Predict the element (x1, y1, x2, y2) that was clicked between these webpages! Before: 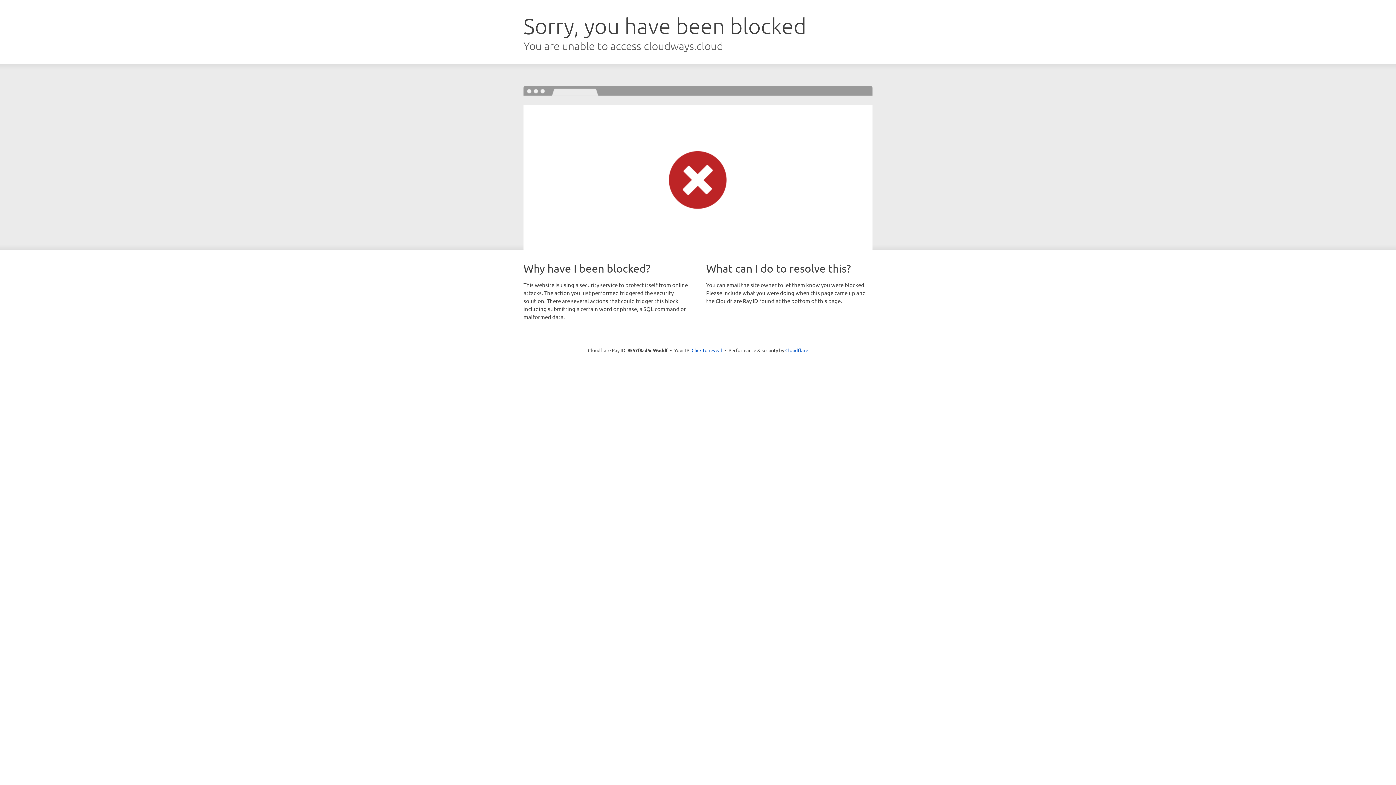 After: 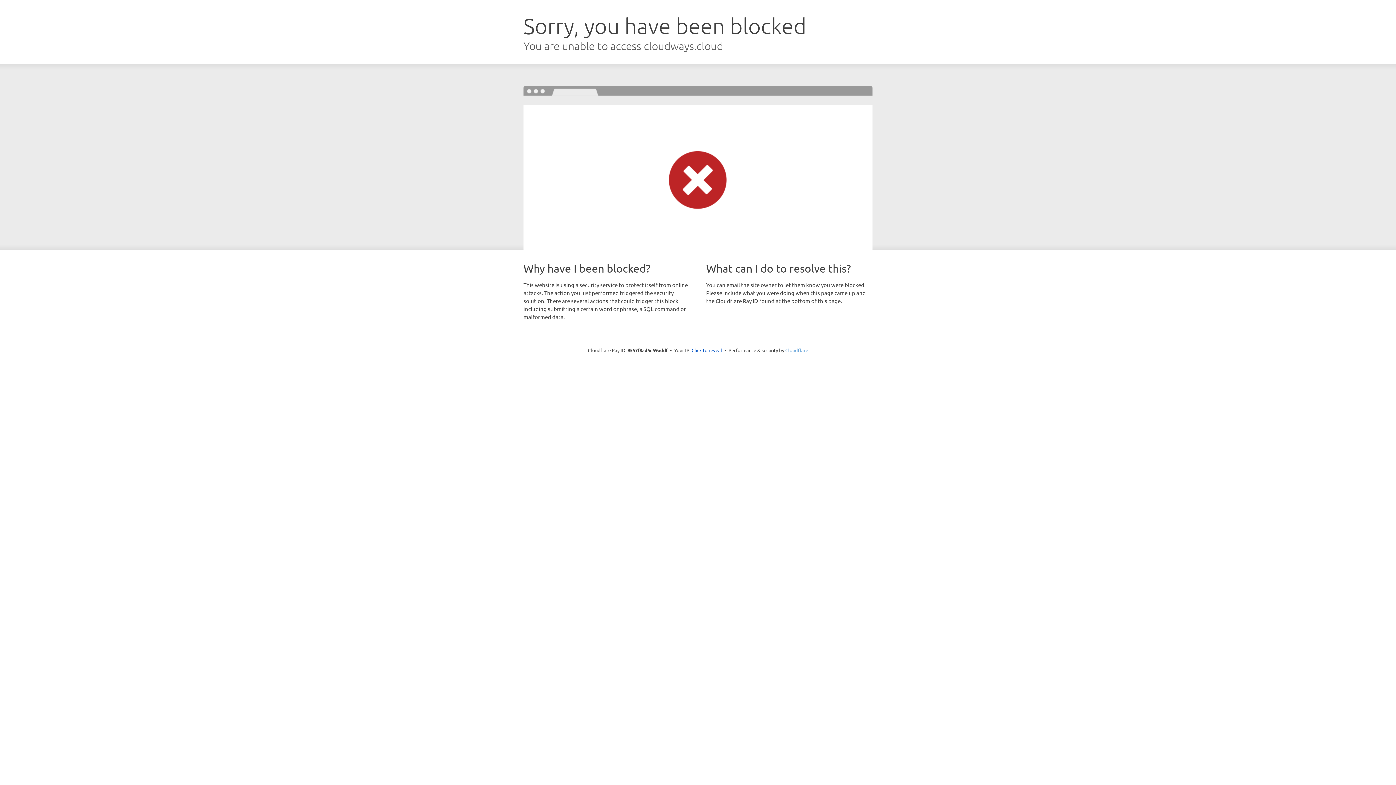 Action: bbox: (785, 347, 808, 353) label: Cloudflare